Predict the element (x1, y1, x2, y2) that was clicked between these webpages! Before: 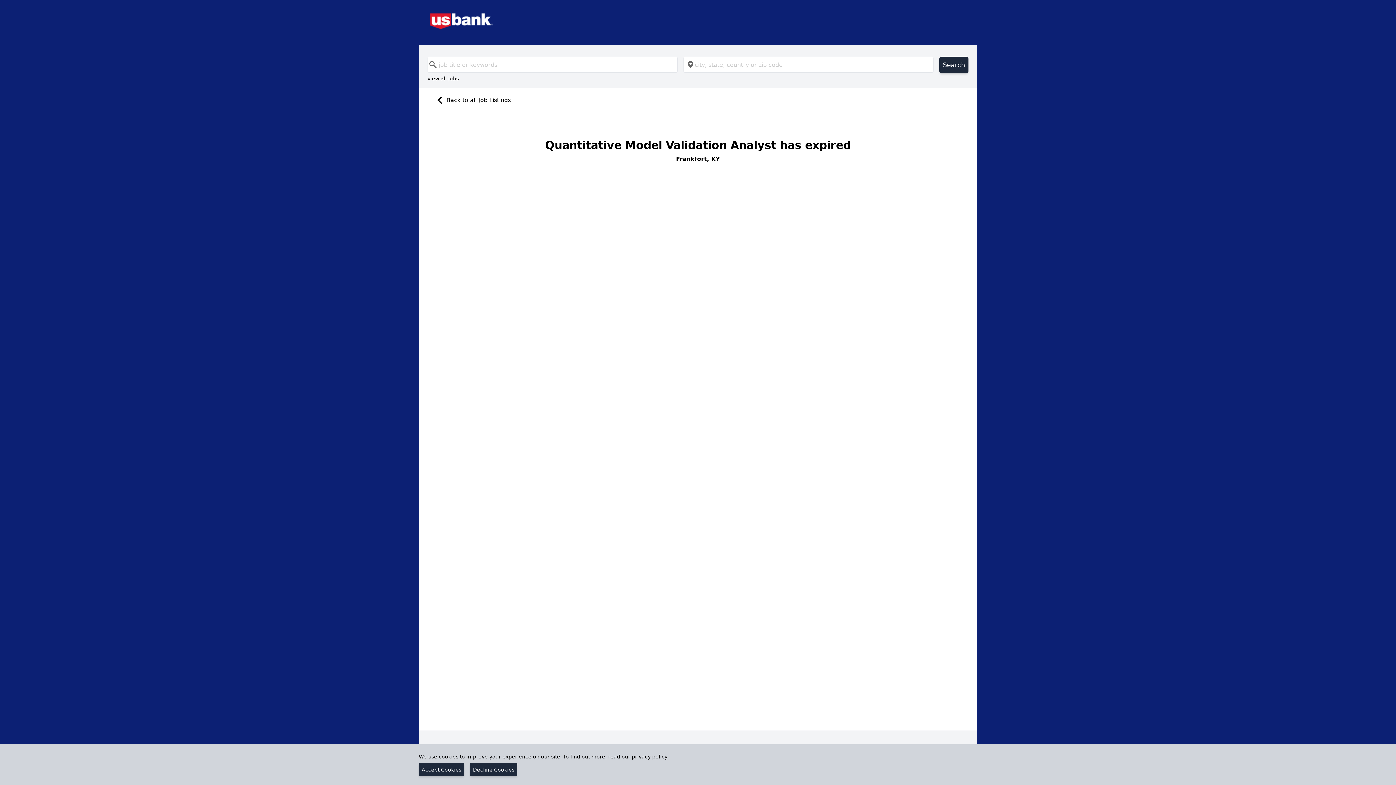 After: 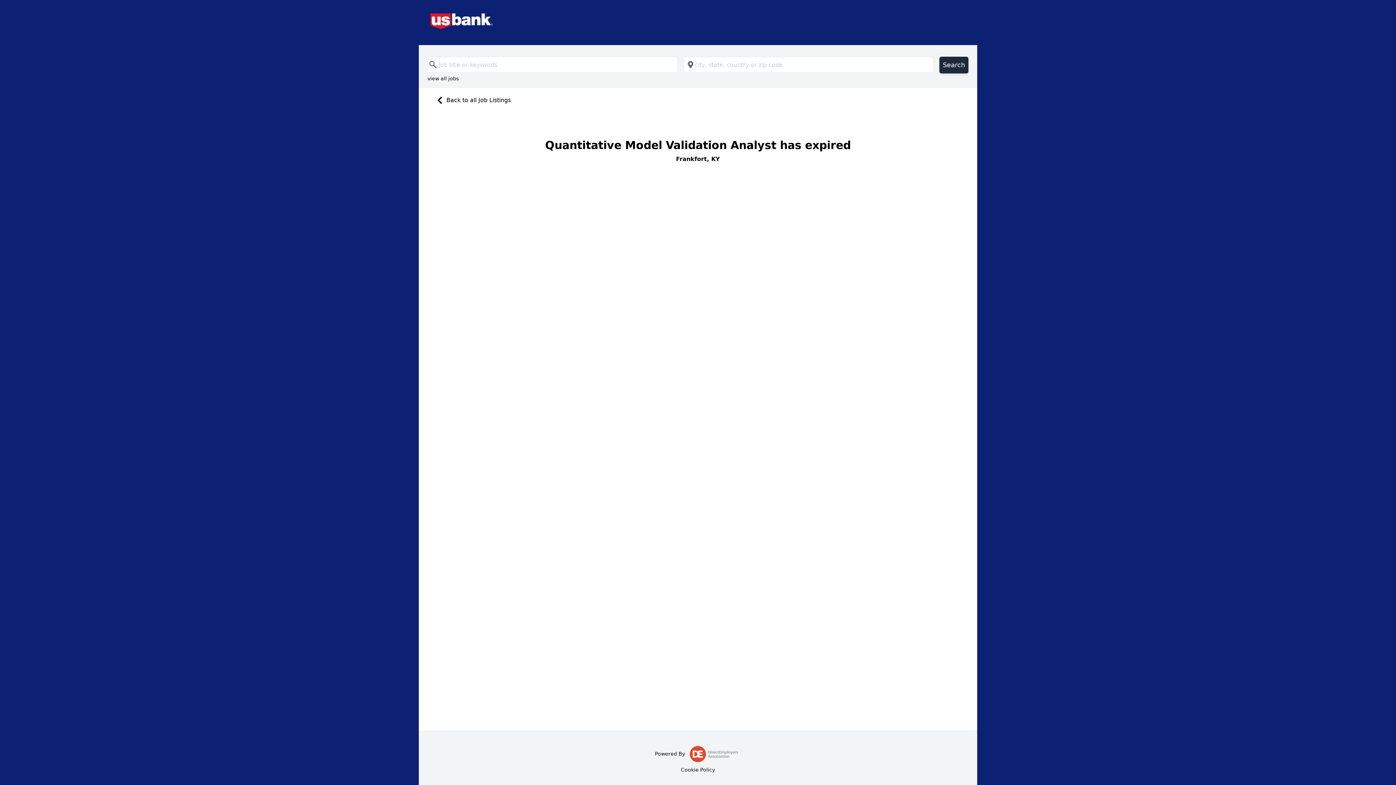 Action: label: Accept Cookies bbox: (418, 763, 464, 776)